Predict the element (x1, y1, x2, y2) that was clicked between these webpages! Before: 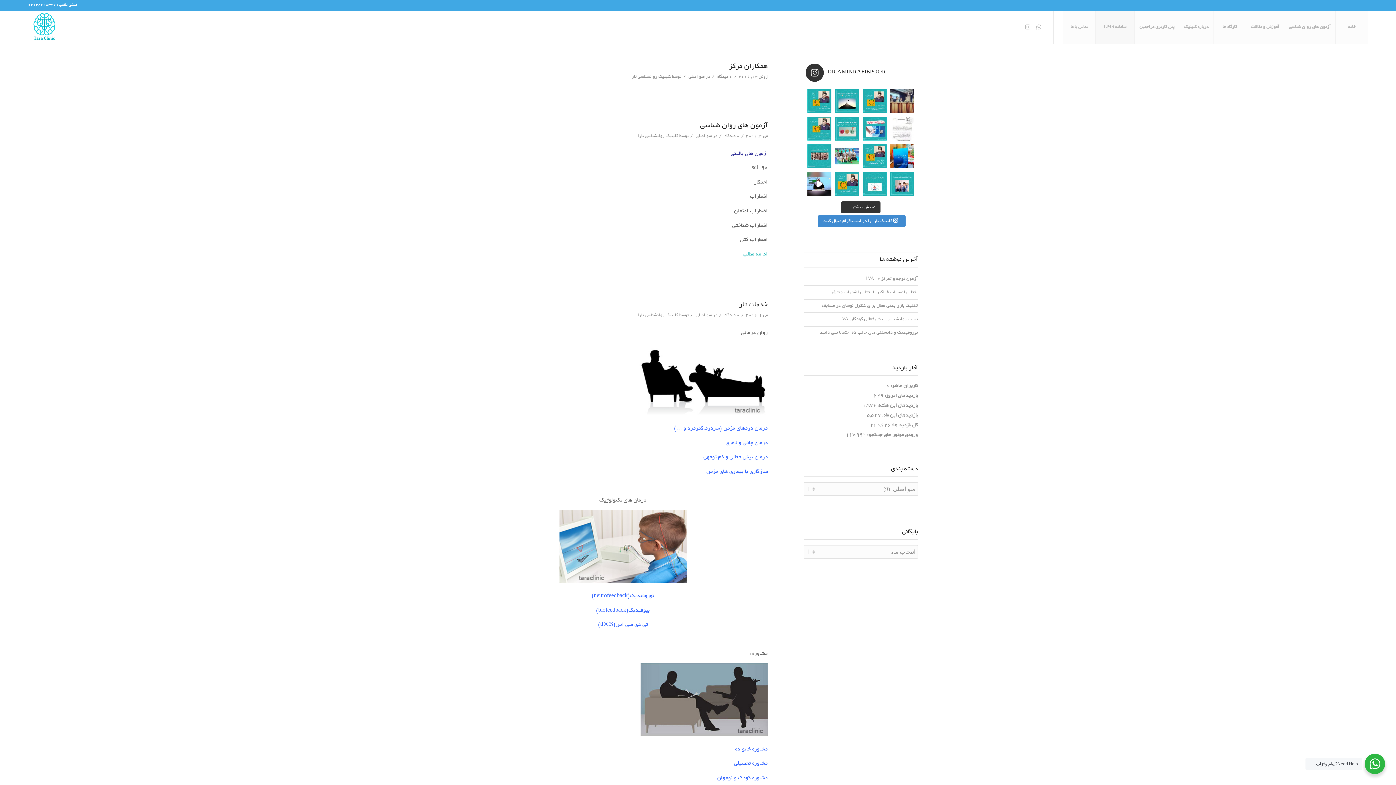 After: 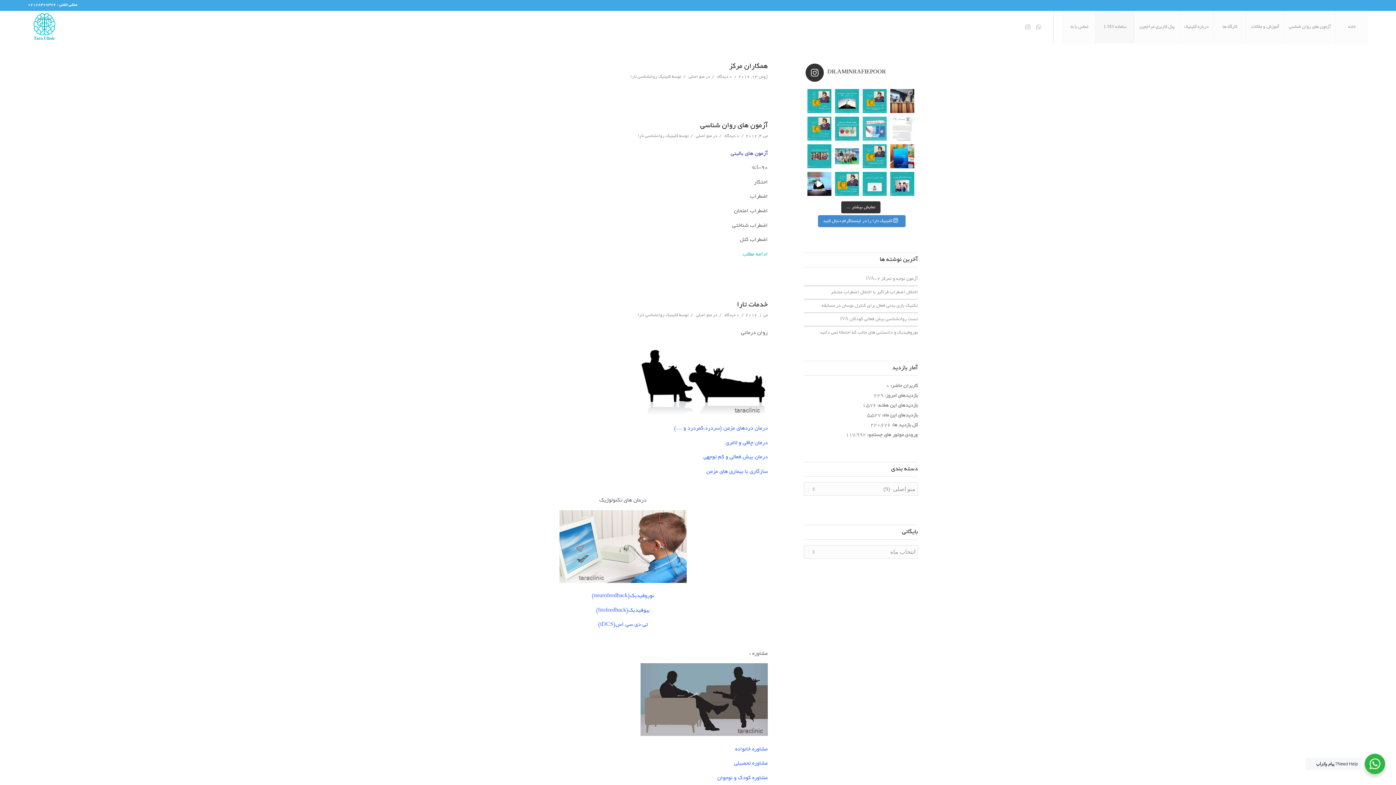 Action: label: #پزشک #روز_پزشک #دکتر_امین_رف bbox: (862, 116, 886, 140)